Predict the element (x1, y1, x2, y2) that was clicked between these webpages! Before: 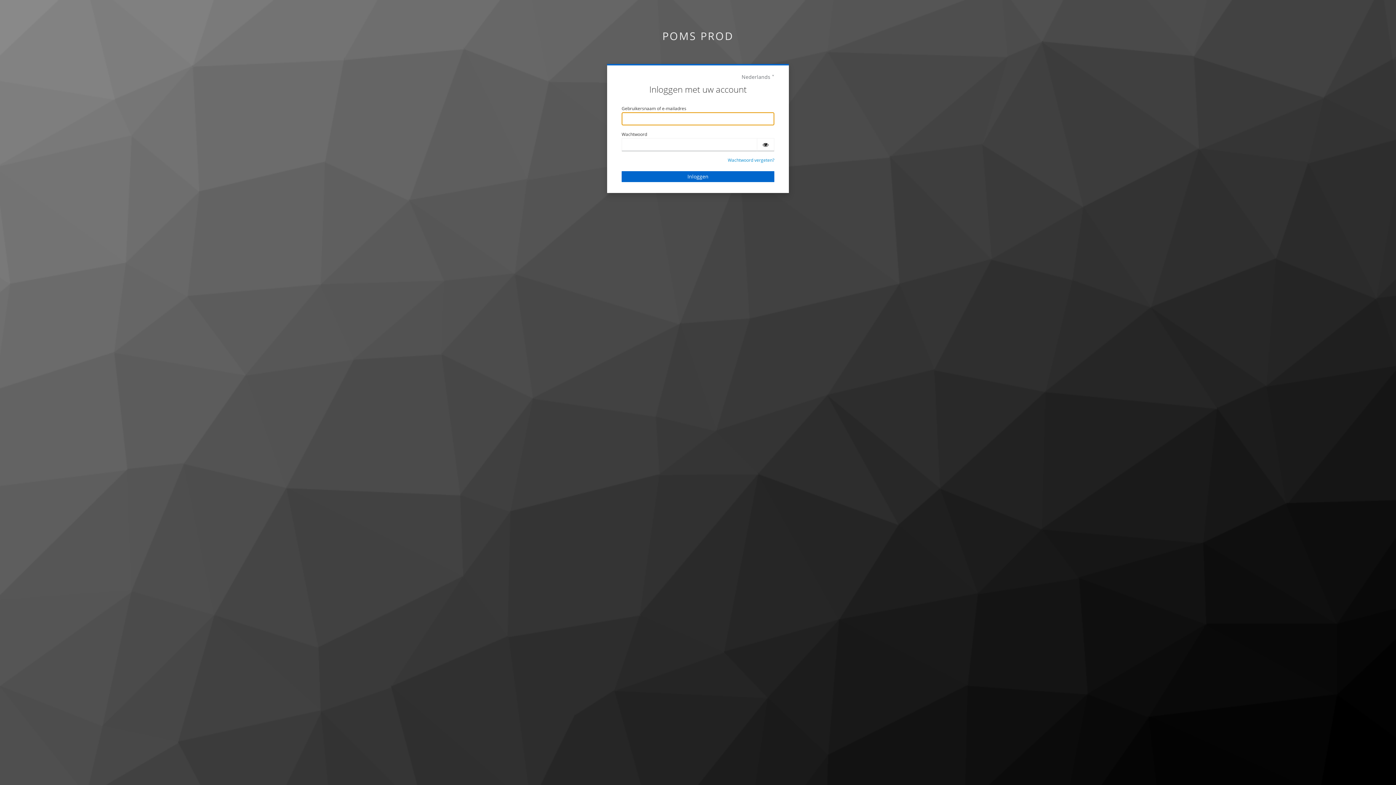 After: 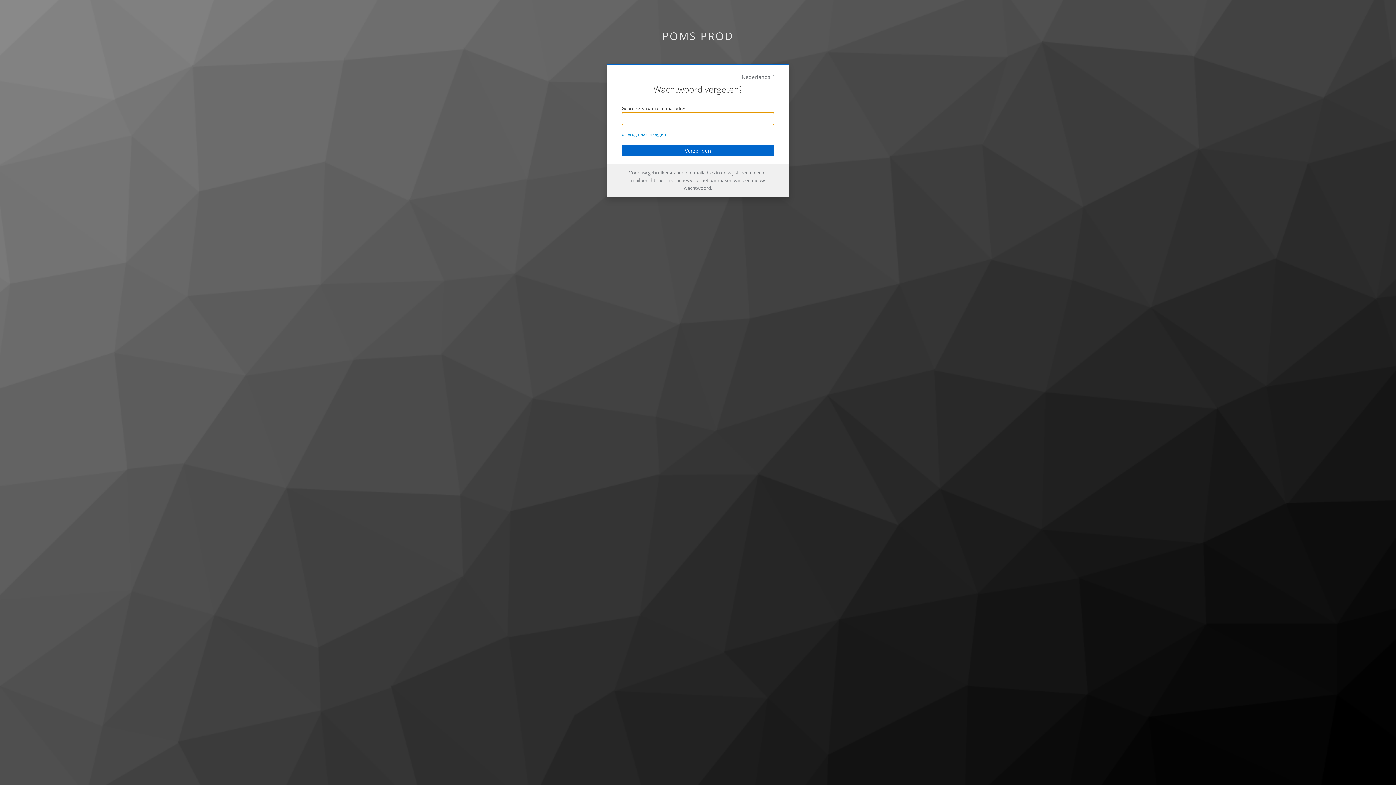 Action: label: Wachtwoord vergeten? bbox: (728, 157, 774, 163)